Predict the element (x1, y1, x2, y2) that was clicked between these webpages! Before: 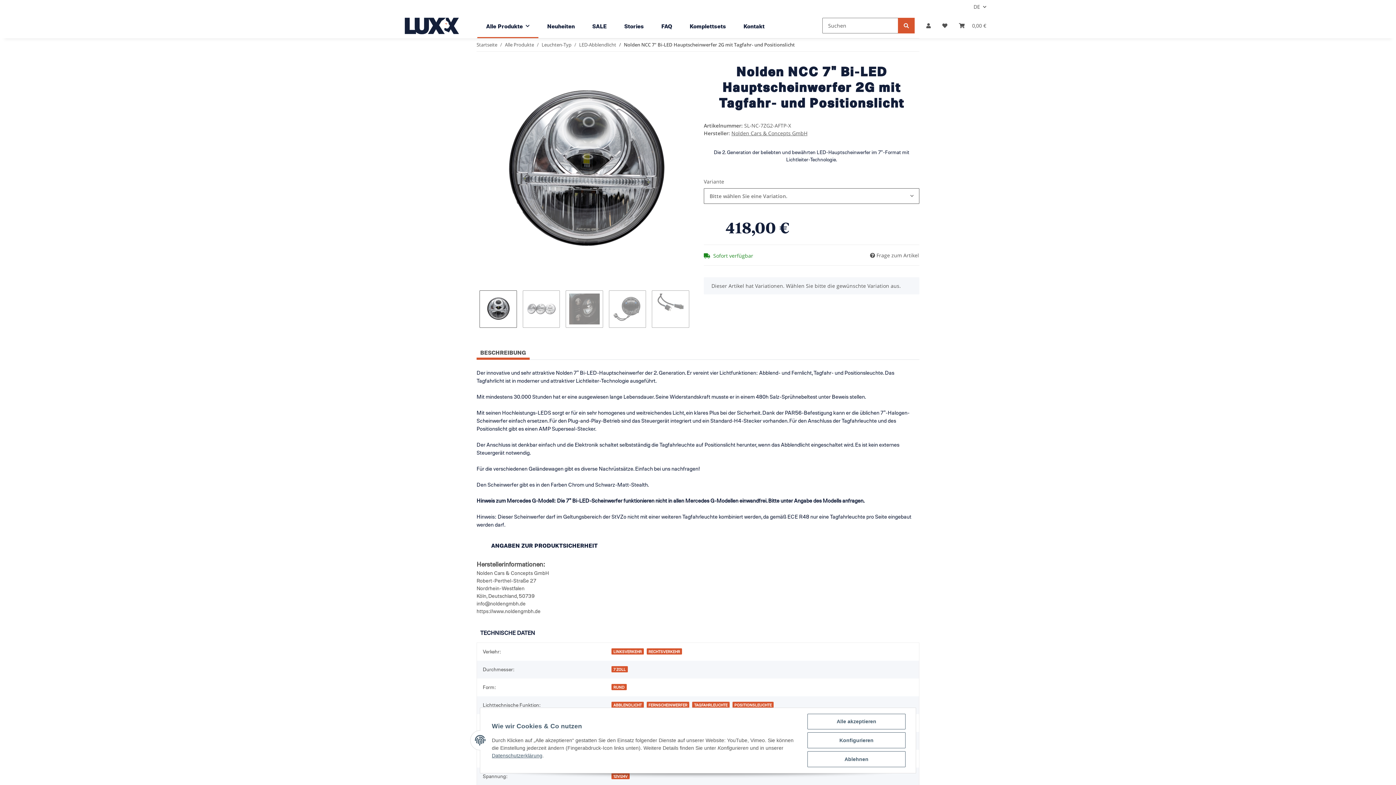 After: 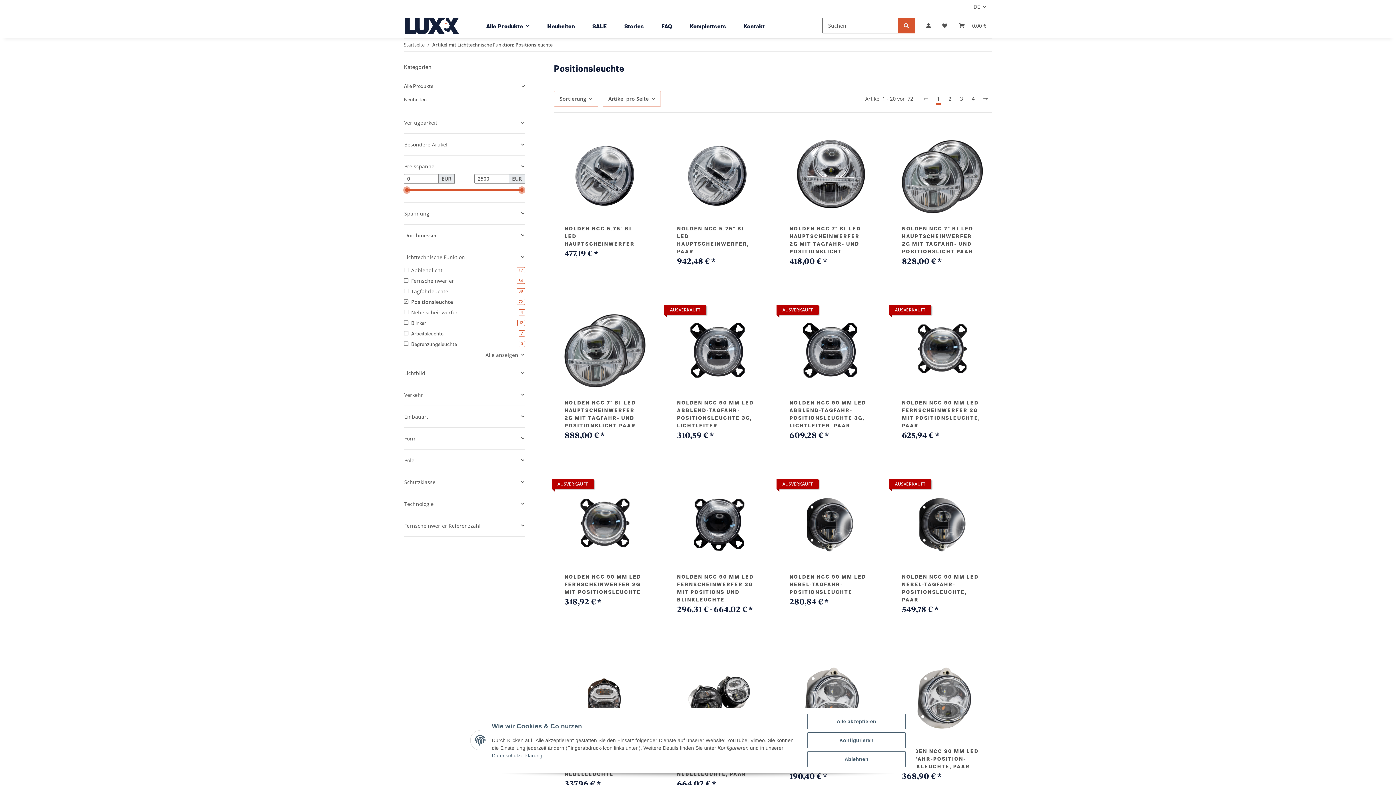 Action: bbox: (732, 702, 773, 708) label: POSITIONSLEUCHTE